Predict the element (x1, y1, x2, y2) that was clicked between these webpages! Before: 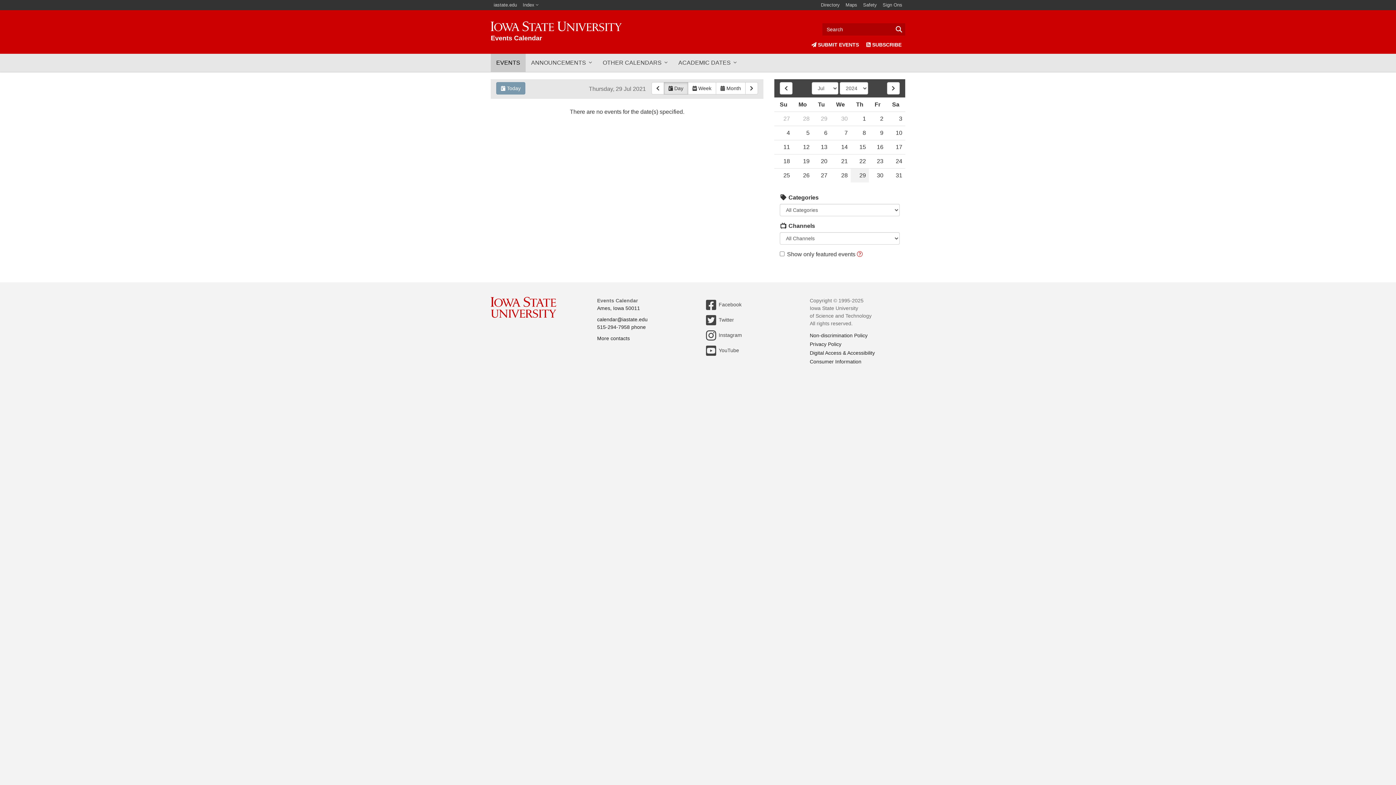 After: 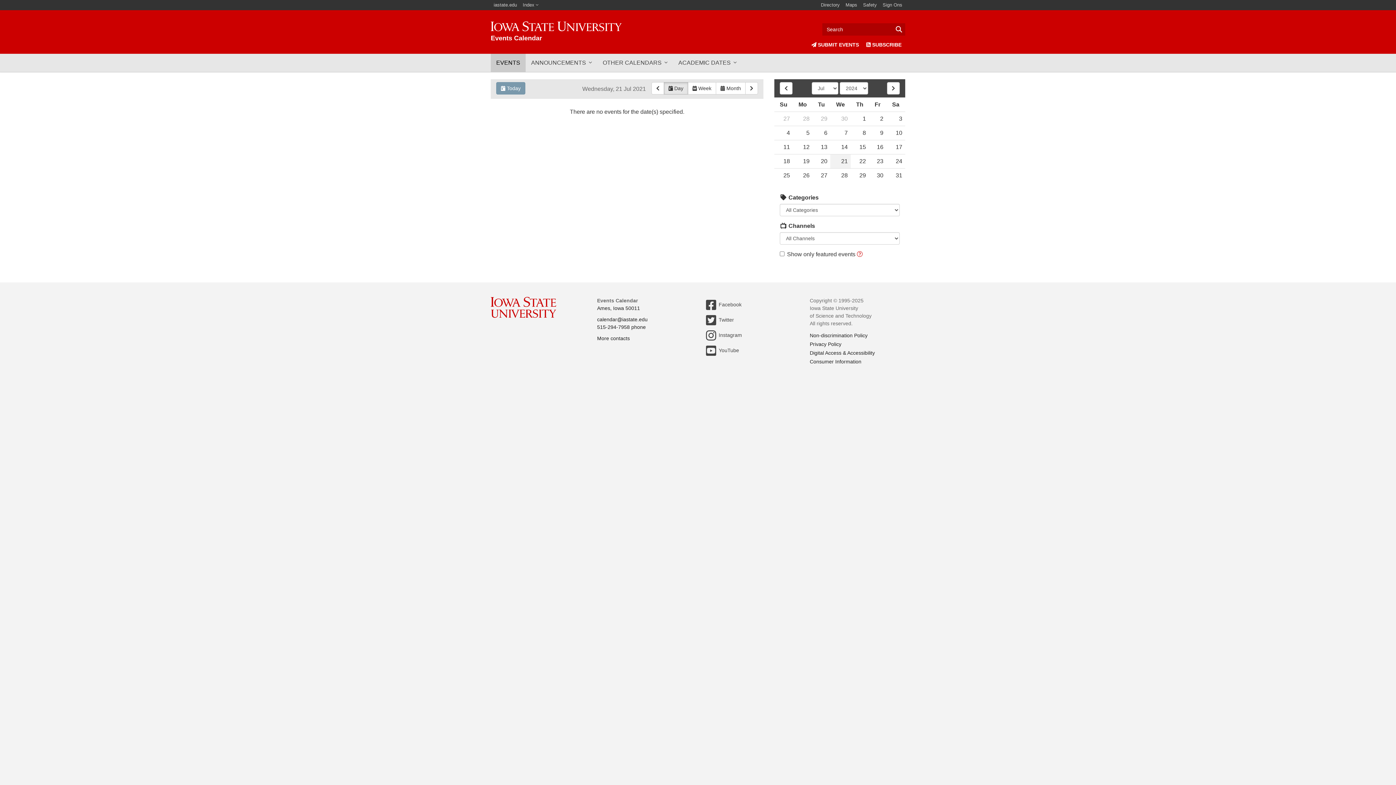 Action: bbox: (830, 154, 850, 168) label: 21